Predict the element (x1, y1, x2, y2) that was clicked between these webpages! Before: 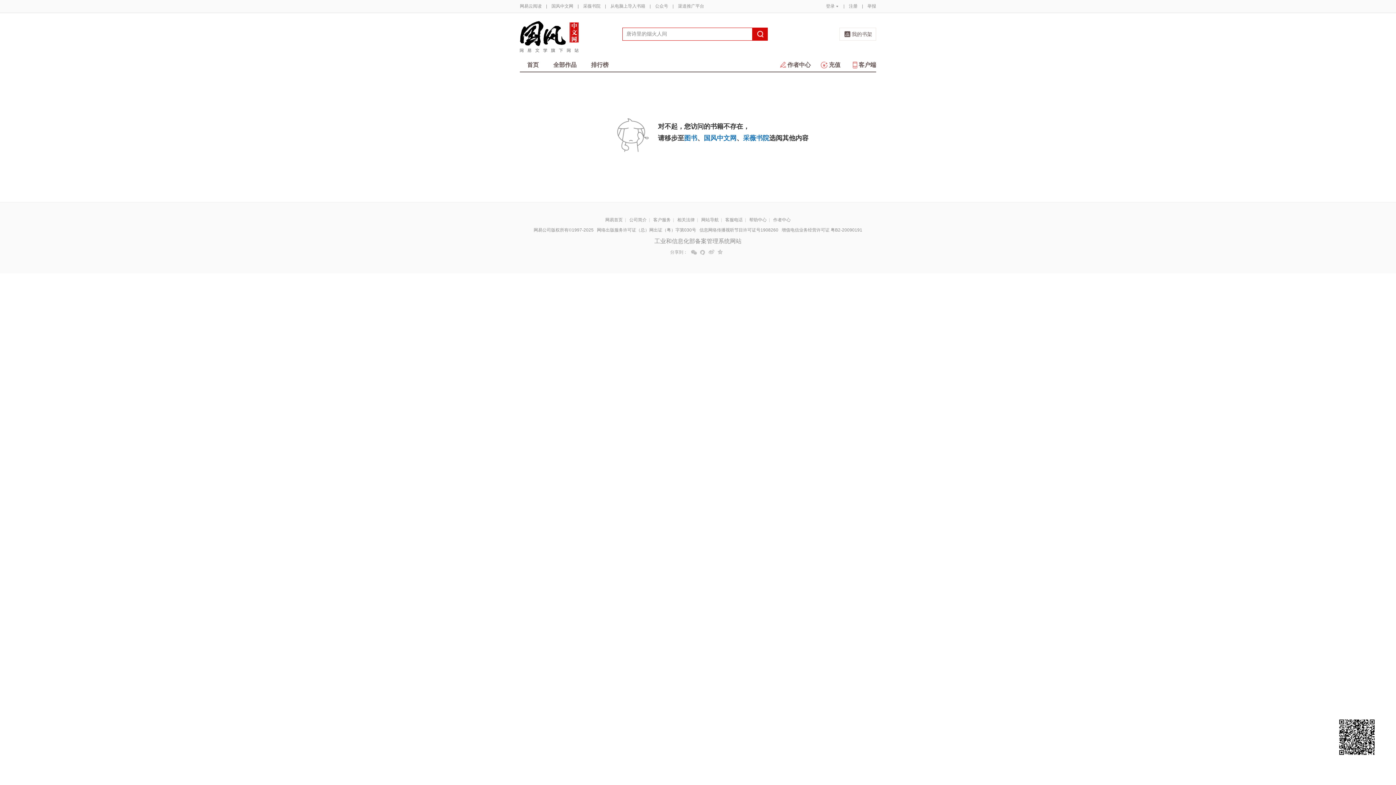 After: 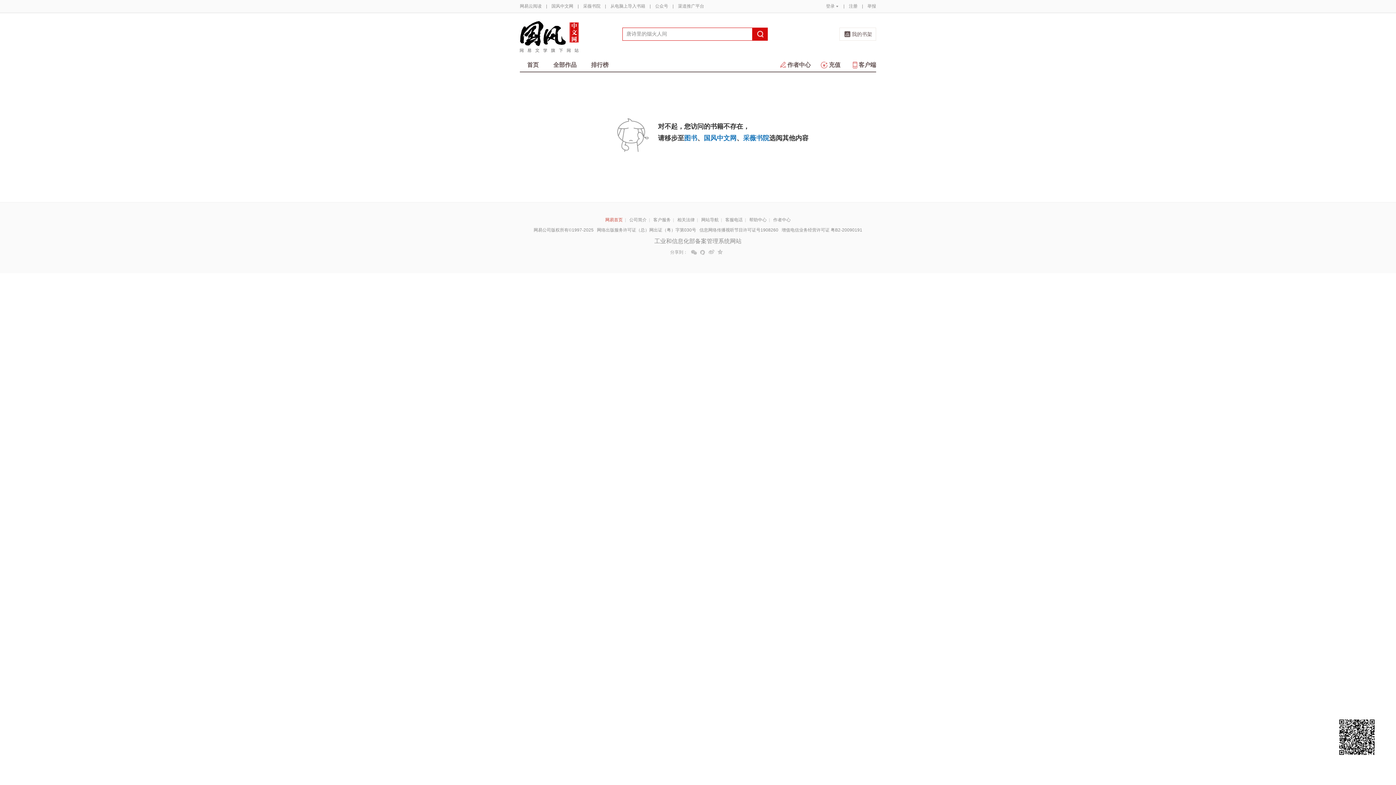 Action: label: 网易首页 bbox: (605, 217, 622, 222)